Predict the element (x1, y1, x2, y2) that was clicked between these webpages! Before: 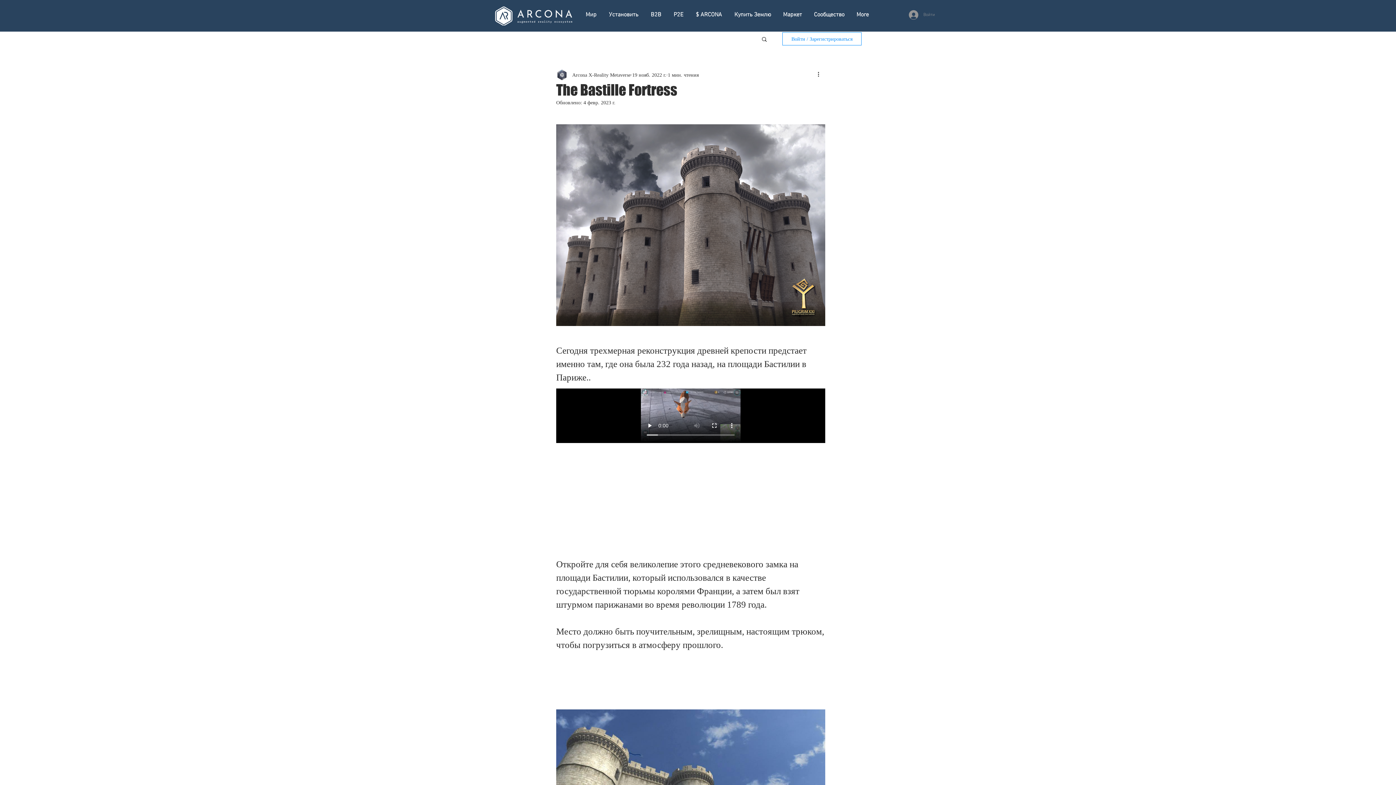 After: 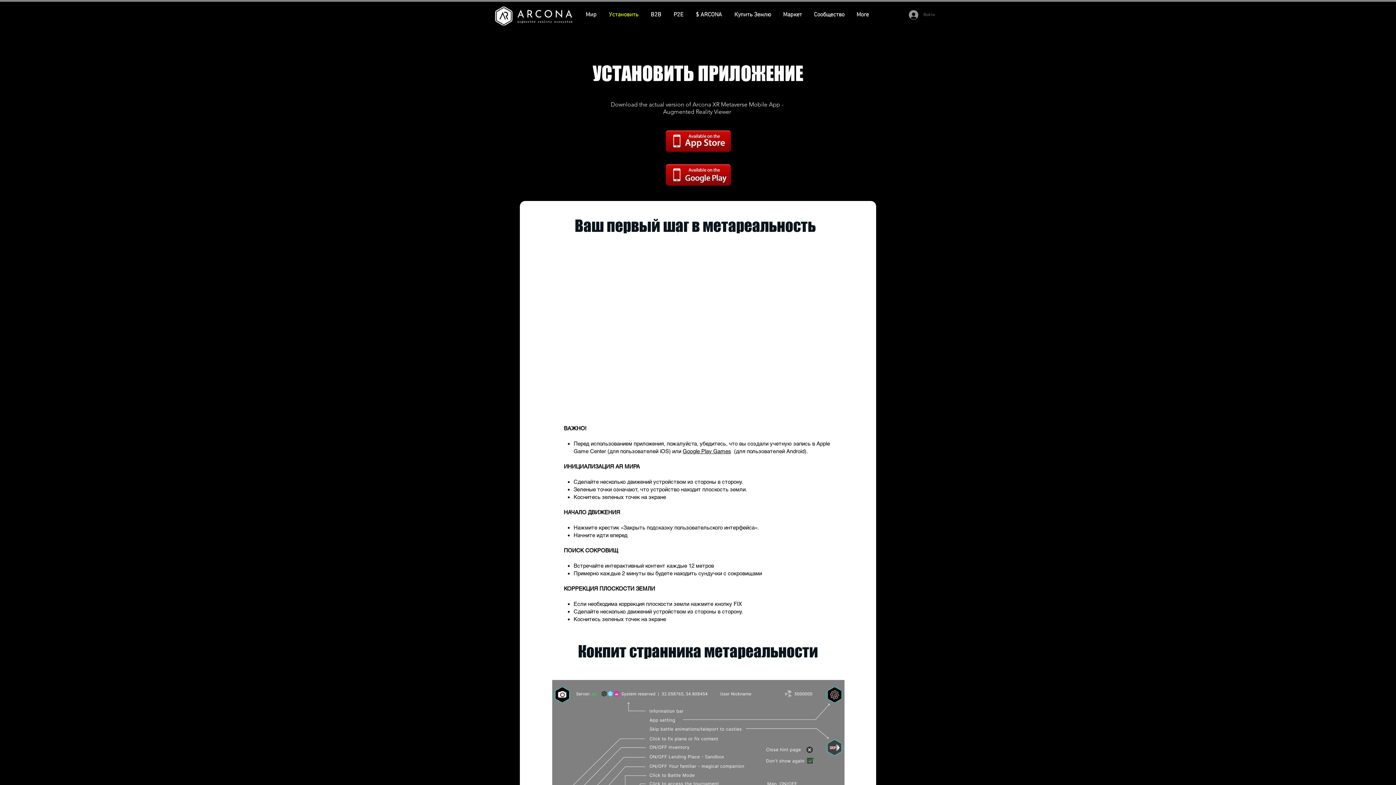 Action: label: Установить bbox: (603, 9, 645, 20)